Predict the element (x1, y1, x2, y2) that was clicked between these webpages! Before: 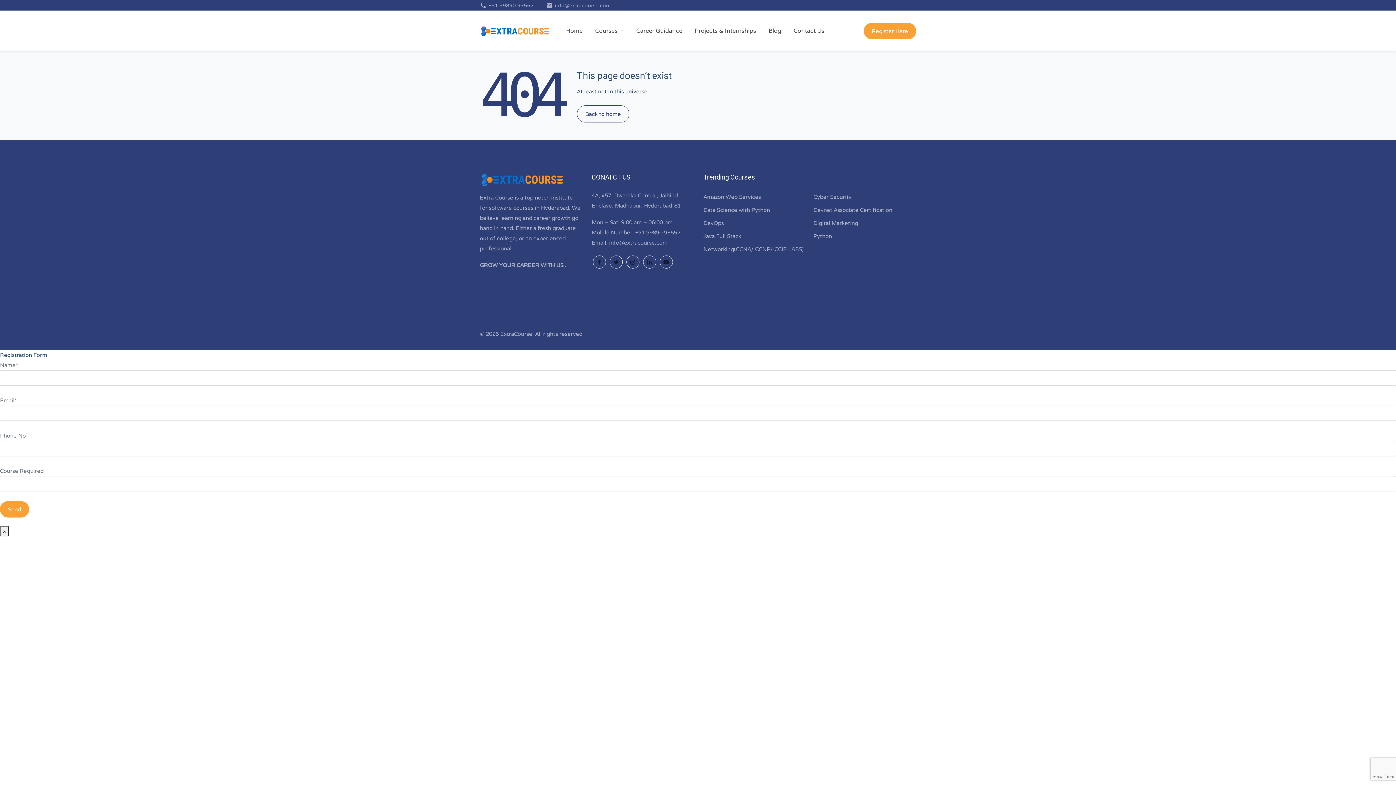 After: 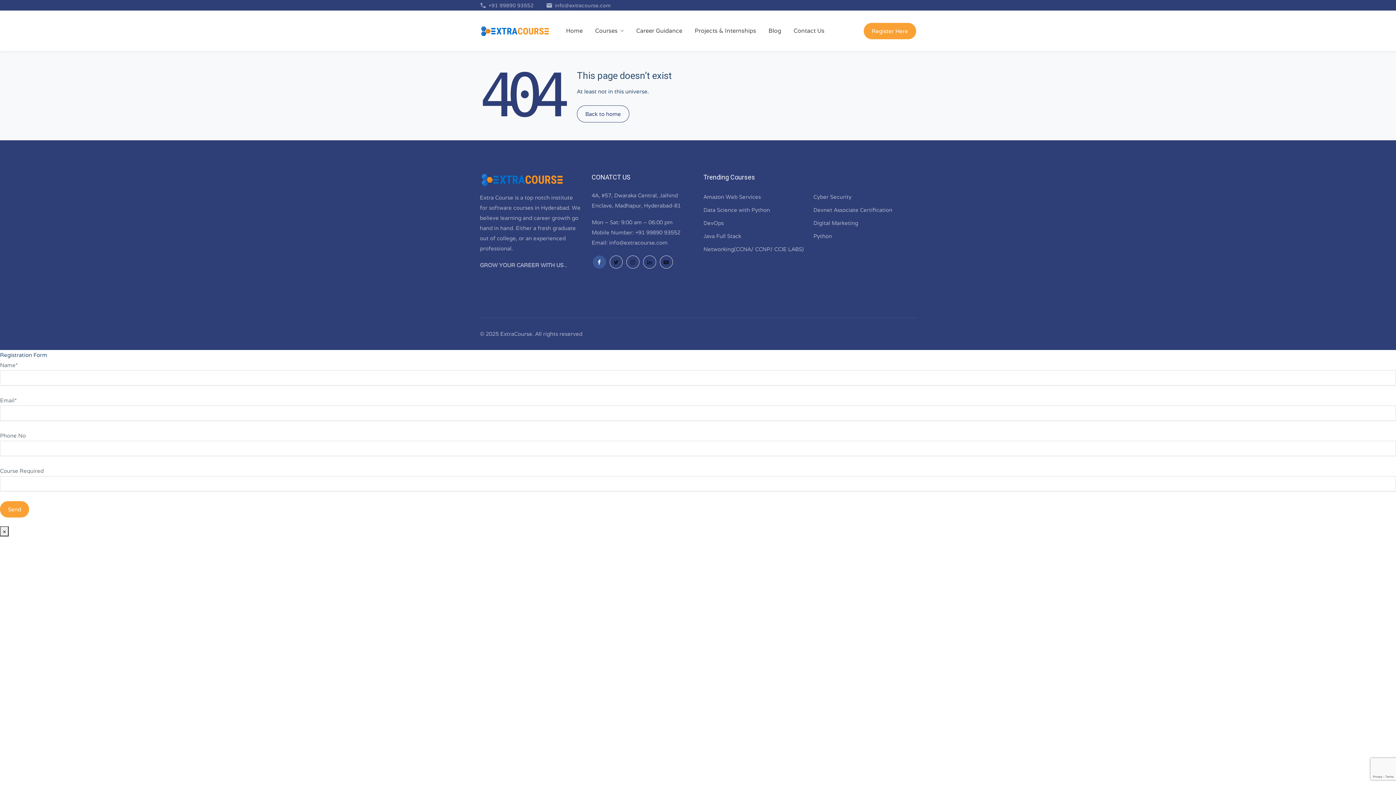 Action: bbox: (592, 255, 606, 268)